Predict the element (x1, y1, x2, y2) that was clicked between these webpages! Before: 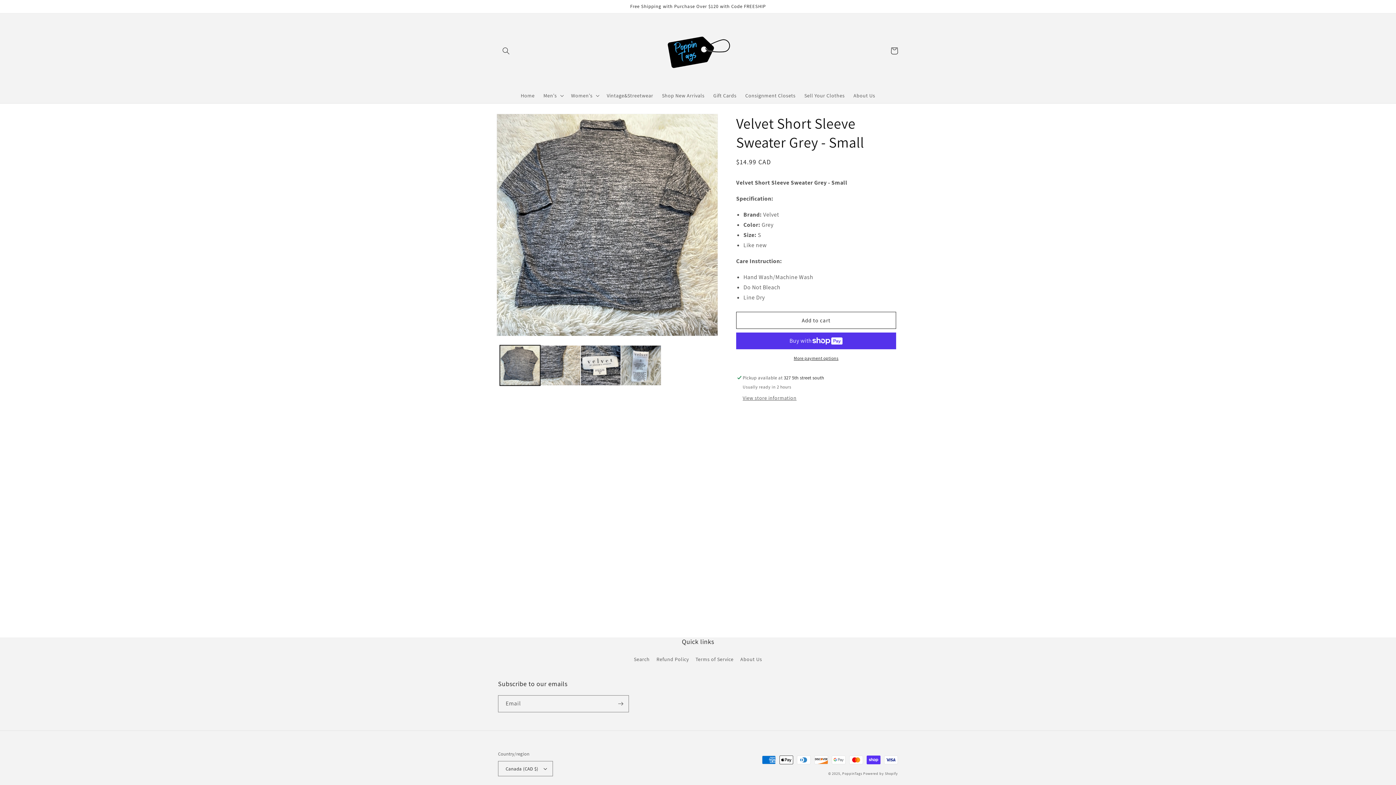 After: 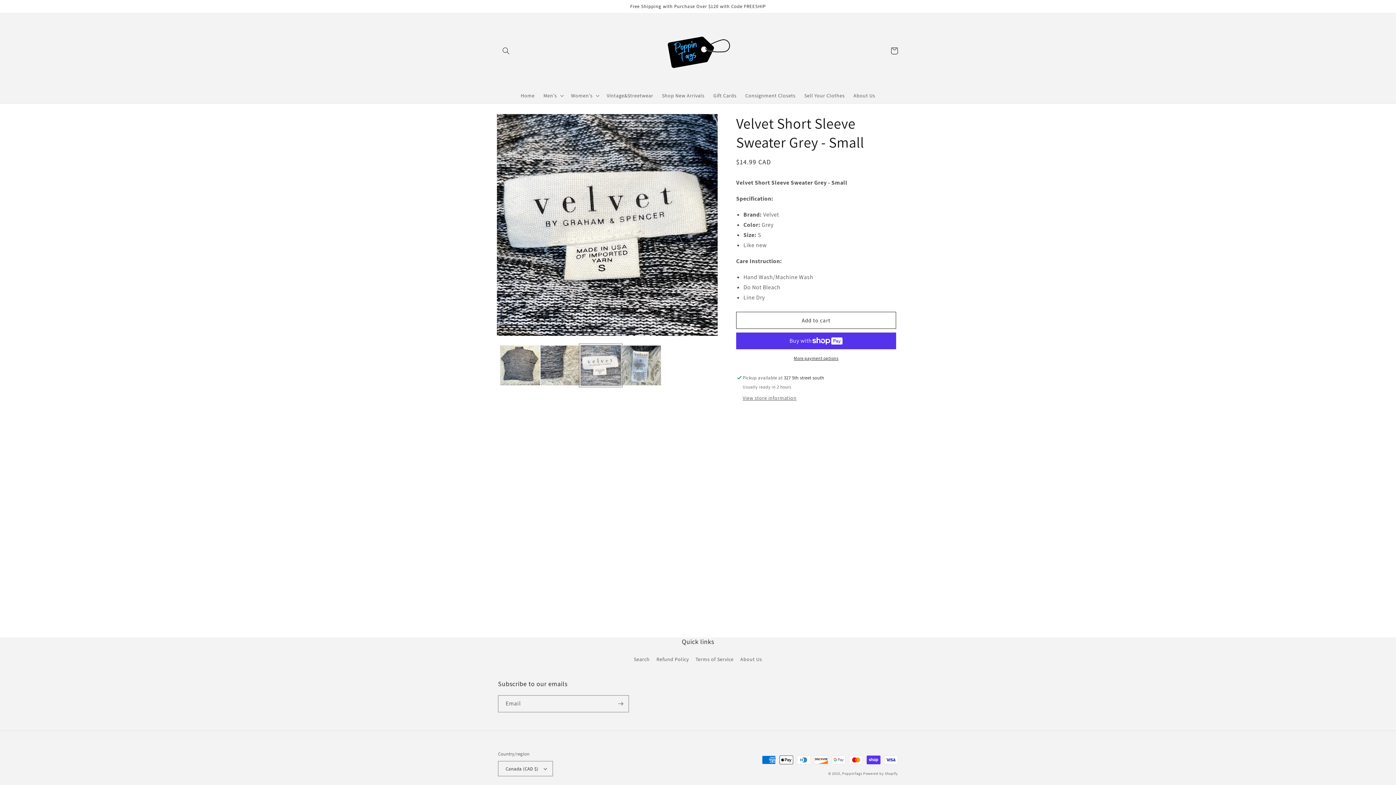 Action: bbox: (580, 345, 621, 385) label: Load image 3 in gallery view